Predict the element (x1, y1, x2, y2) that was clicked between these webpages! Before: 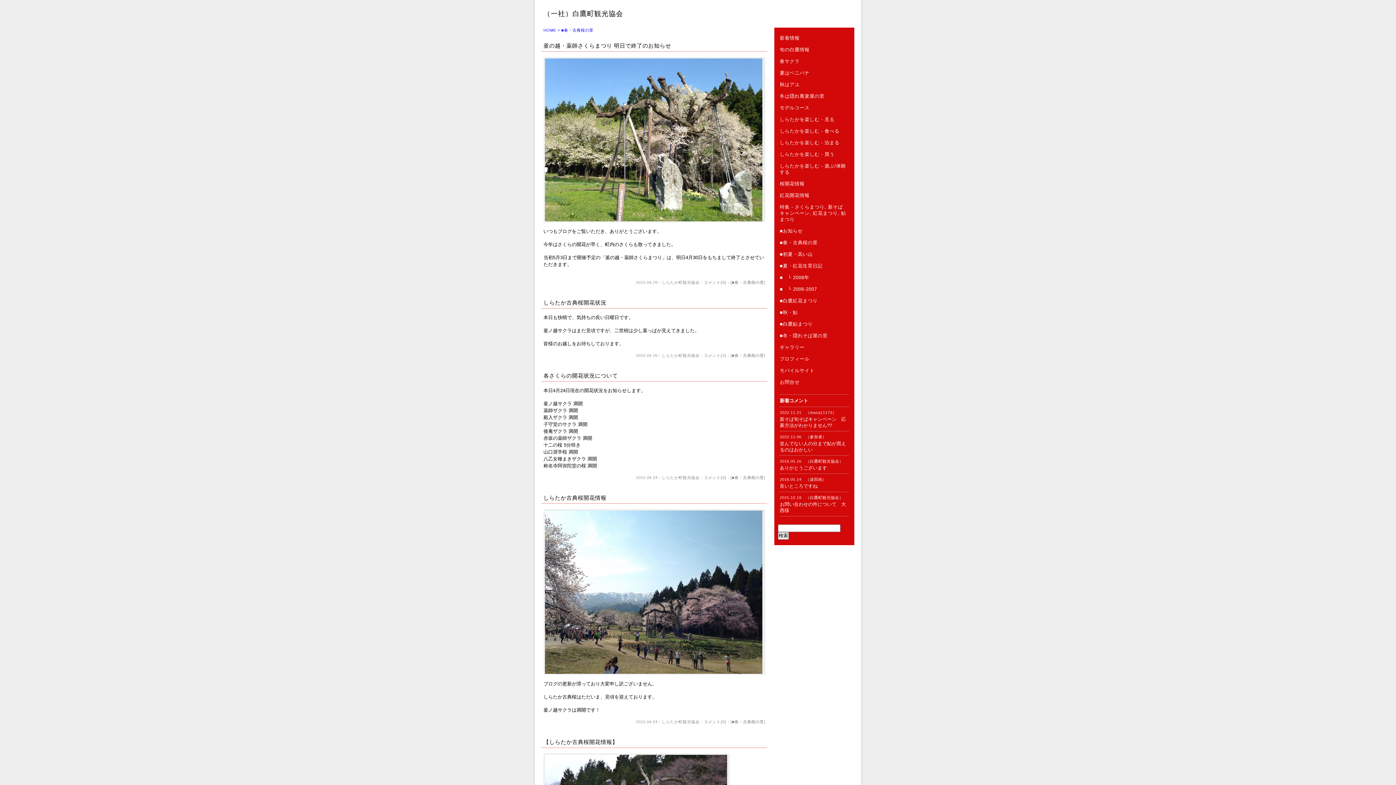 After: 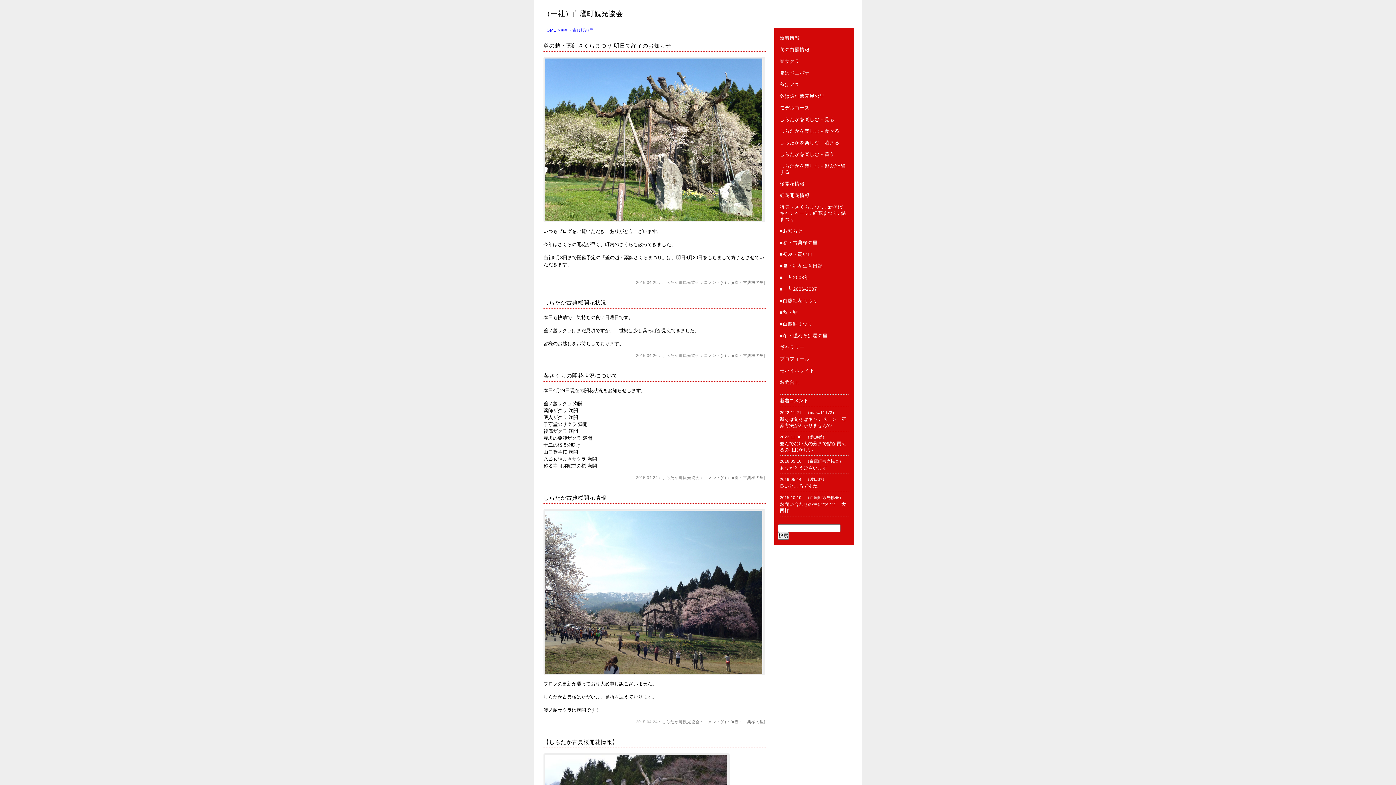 Action: bbox: (732, 280, 764, 284) label: ■春・古典桜の里